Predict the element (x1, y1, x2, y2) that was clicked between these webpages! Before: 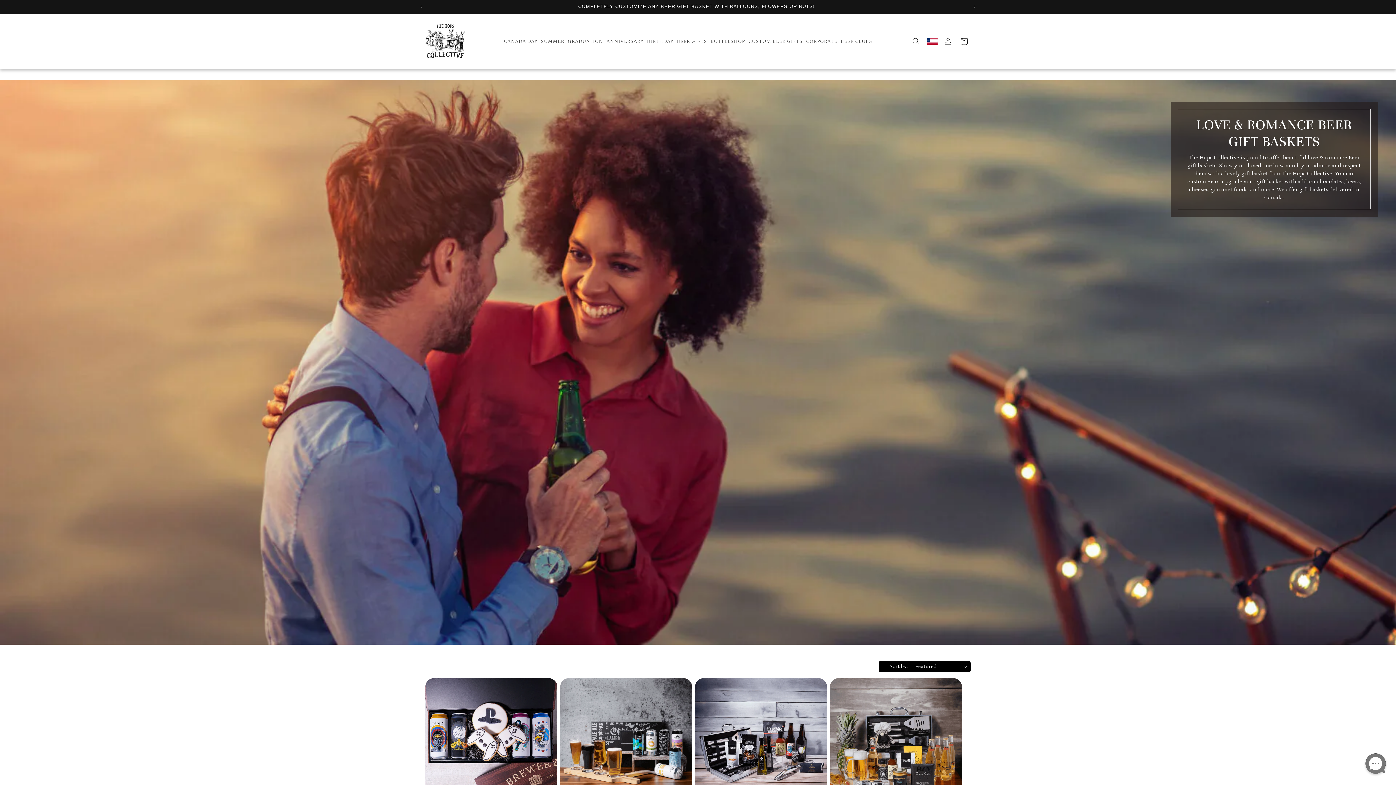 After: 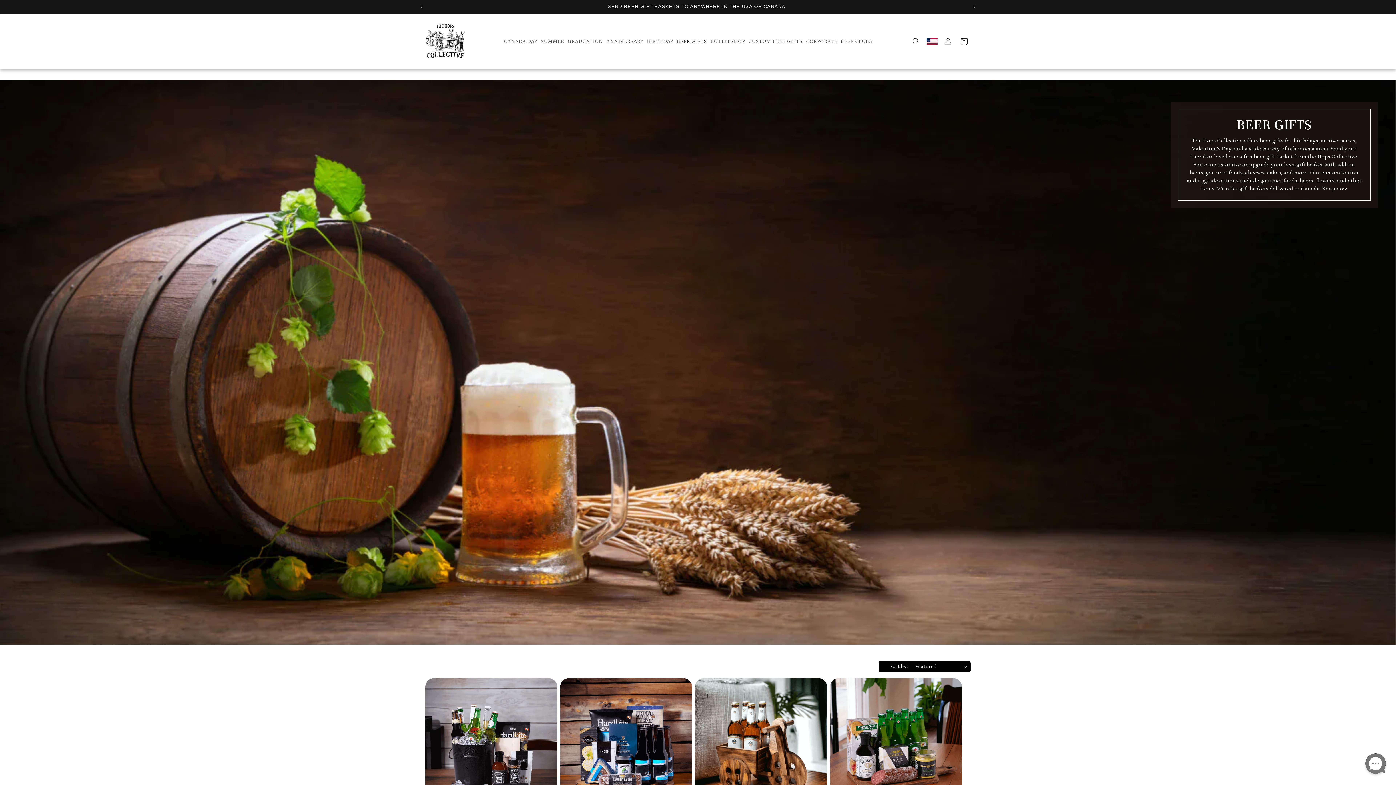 Action: bbox: (675, 36, 708, 46) label: BEER GIFTS